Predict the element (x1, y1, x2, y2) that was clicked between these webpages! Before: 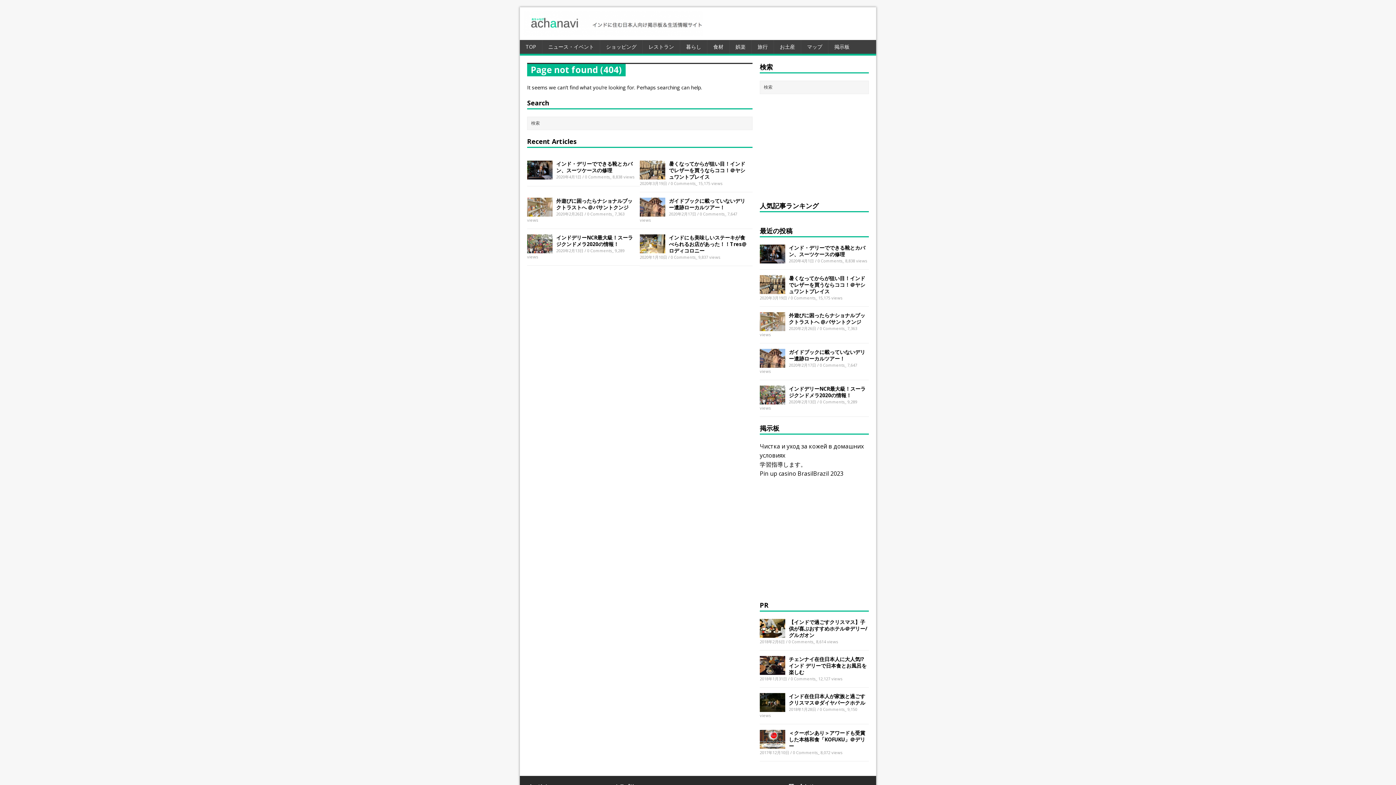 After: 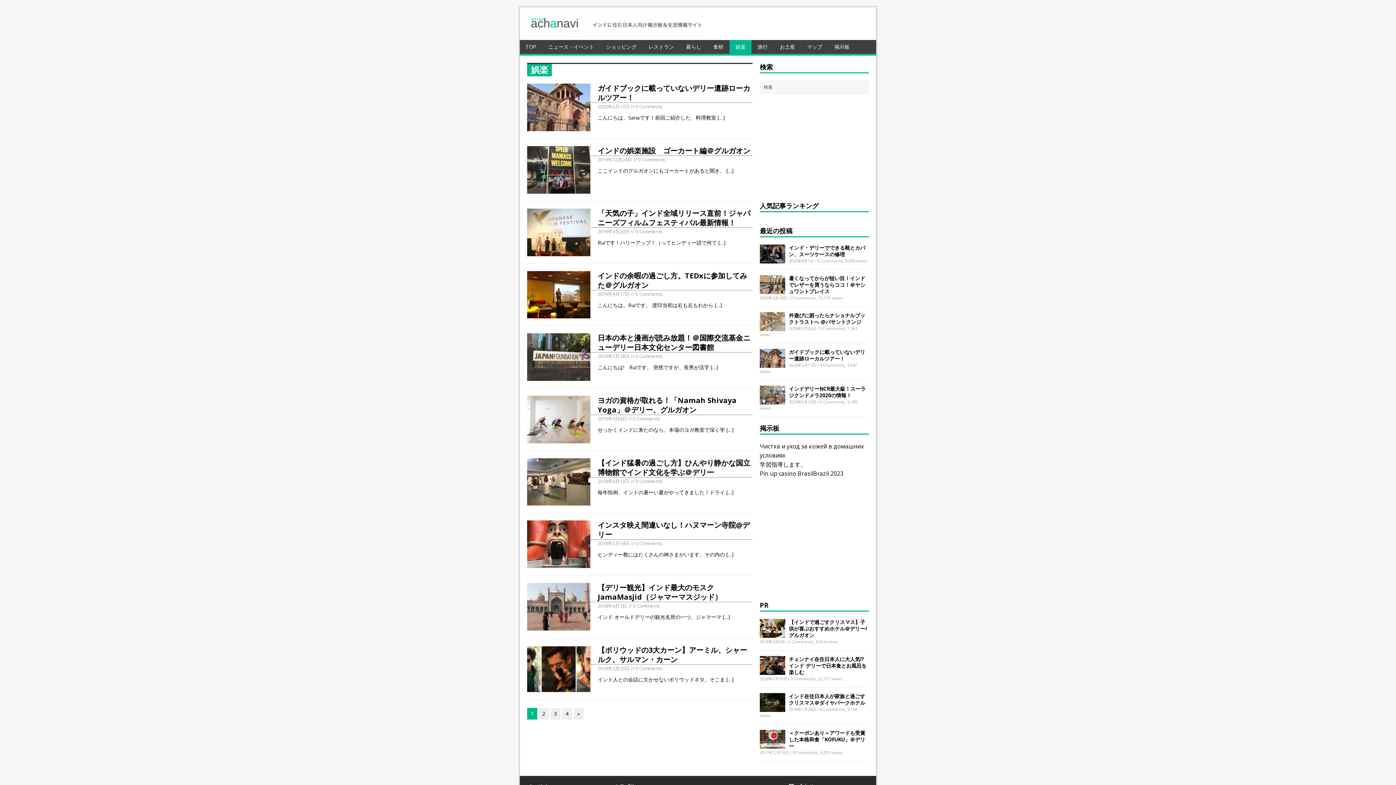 Action: label: 娯楽 bbox: (729, 40, 751, 53)